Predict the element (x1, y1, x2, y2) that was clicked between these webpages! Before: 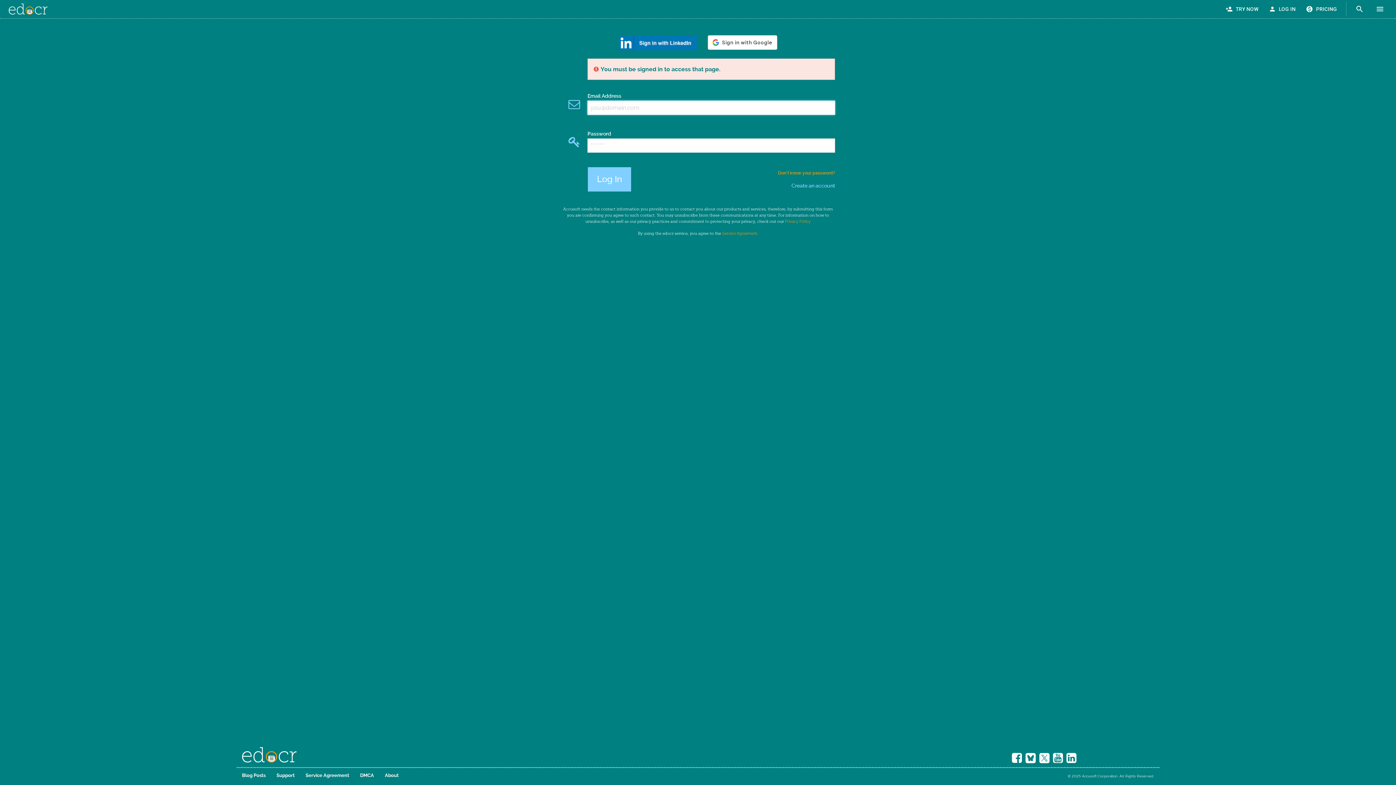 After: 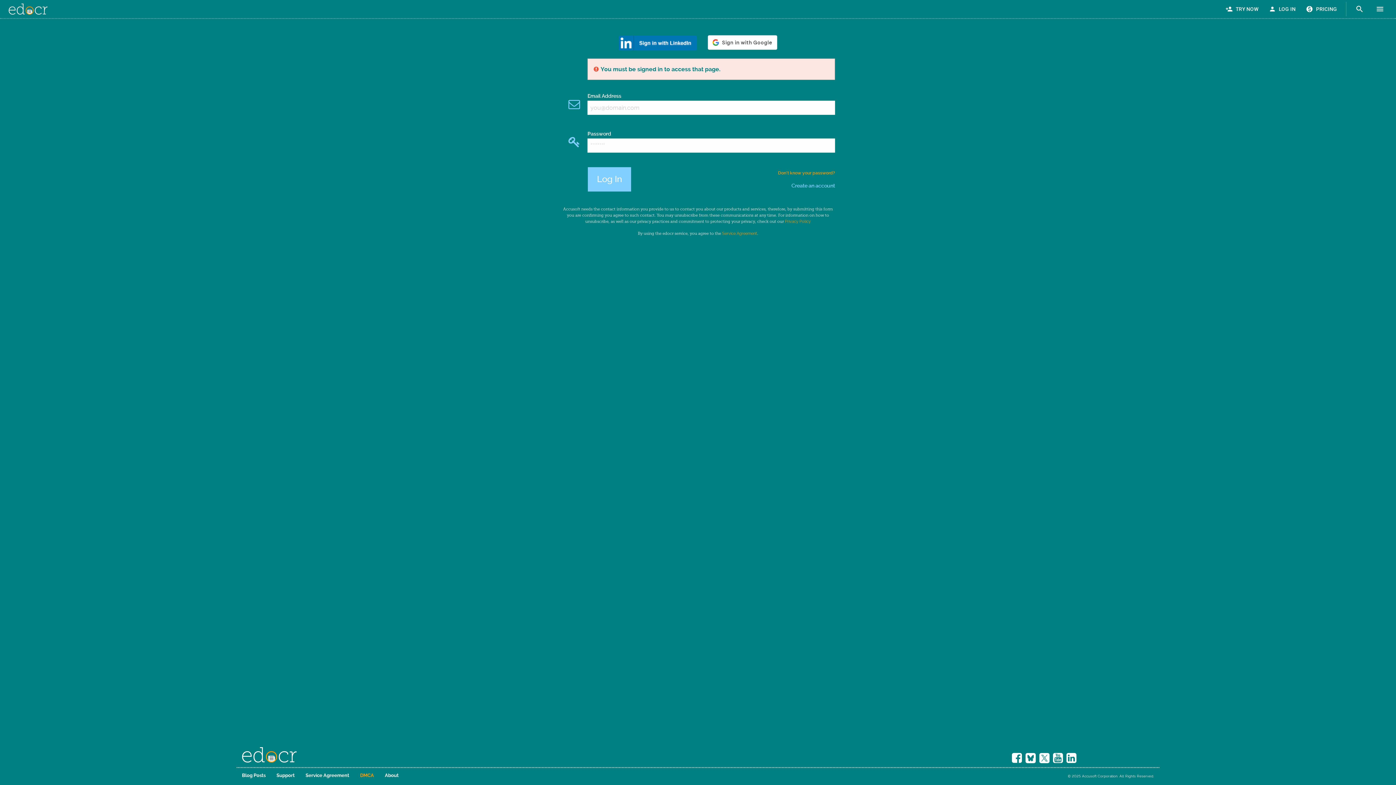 Action: label: DMCA bbox: (354, 773, 379, 778)